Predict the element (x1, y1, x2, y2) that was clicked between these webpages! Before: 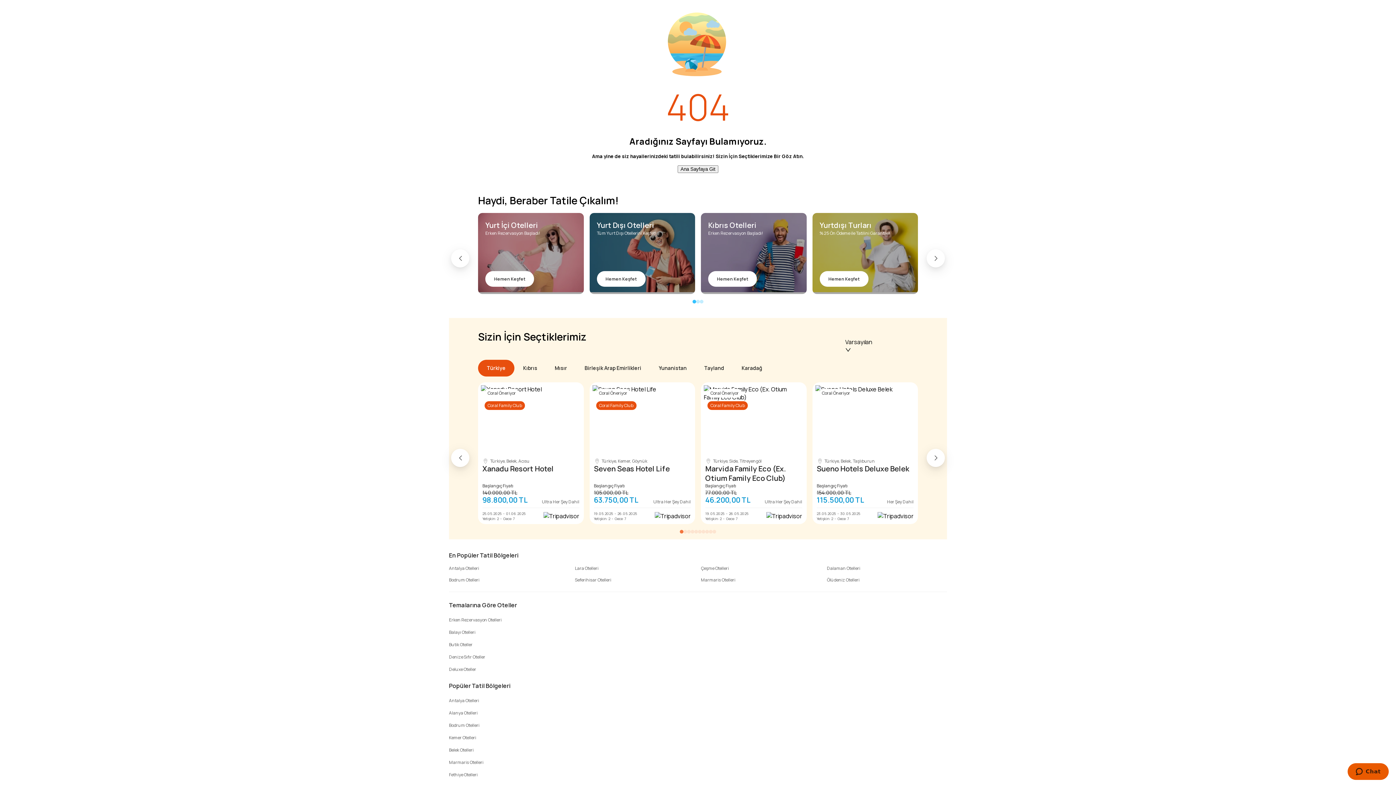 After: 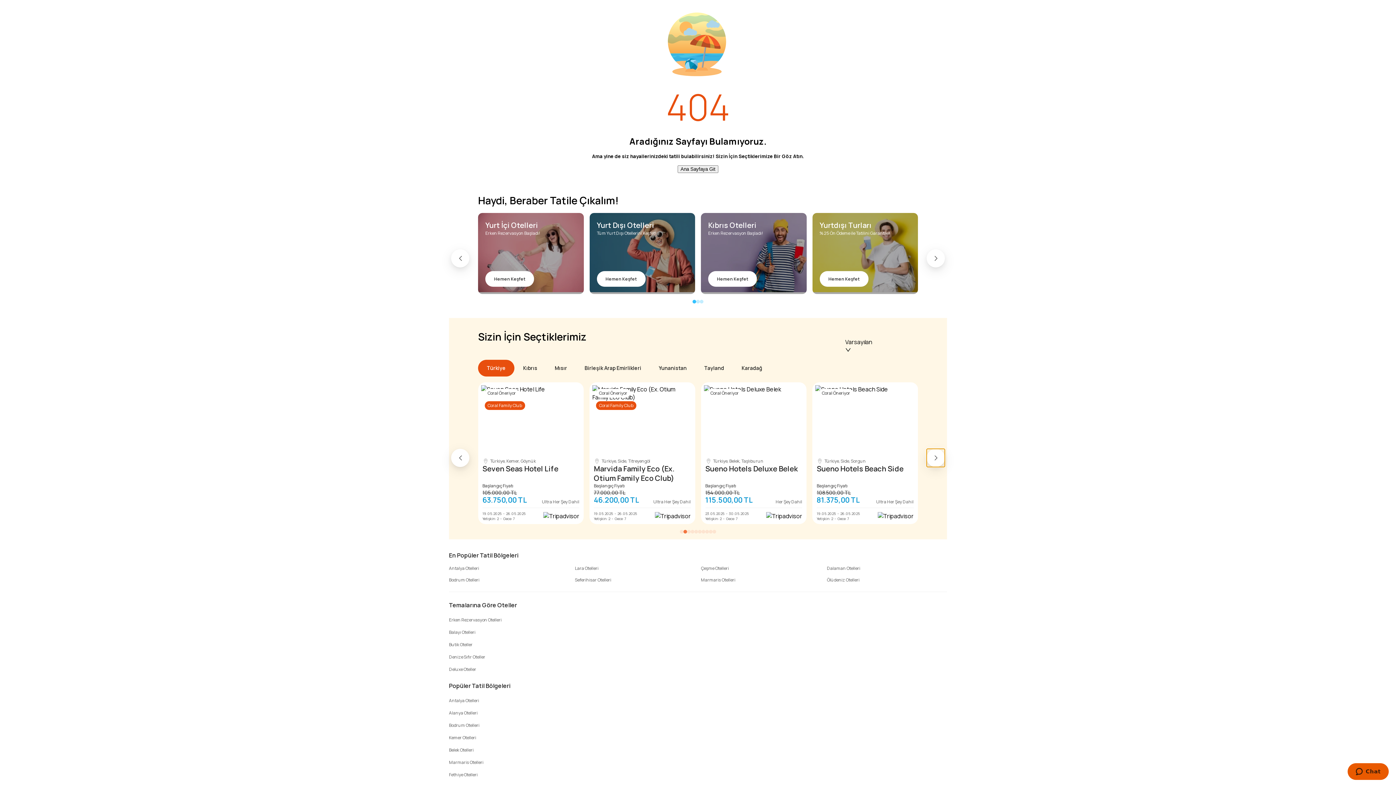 Action: label: Next slide bbox: (926, 449, 945, 467)